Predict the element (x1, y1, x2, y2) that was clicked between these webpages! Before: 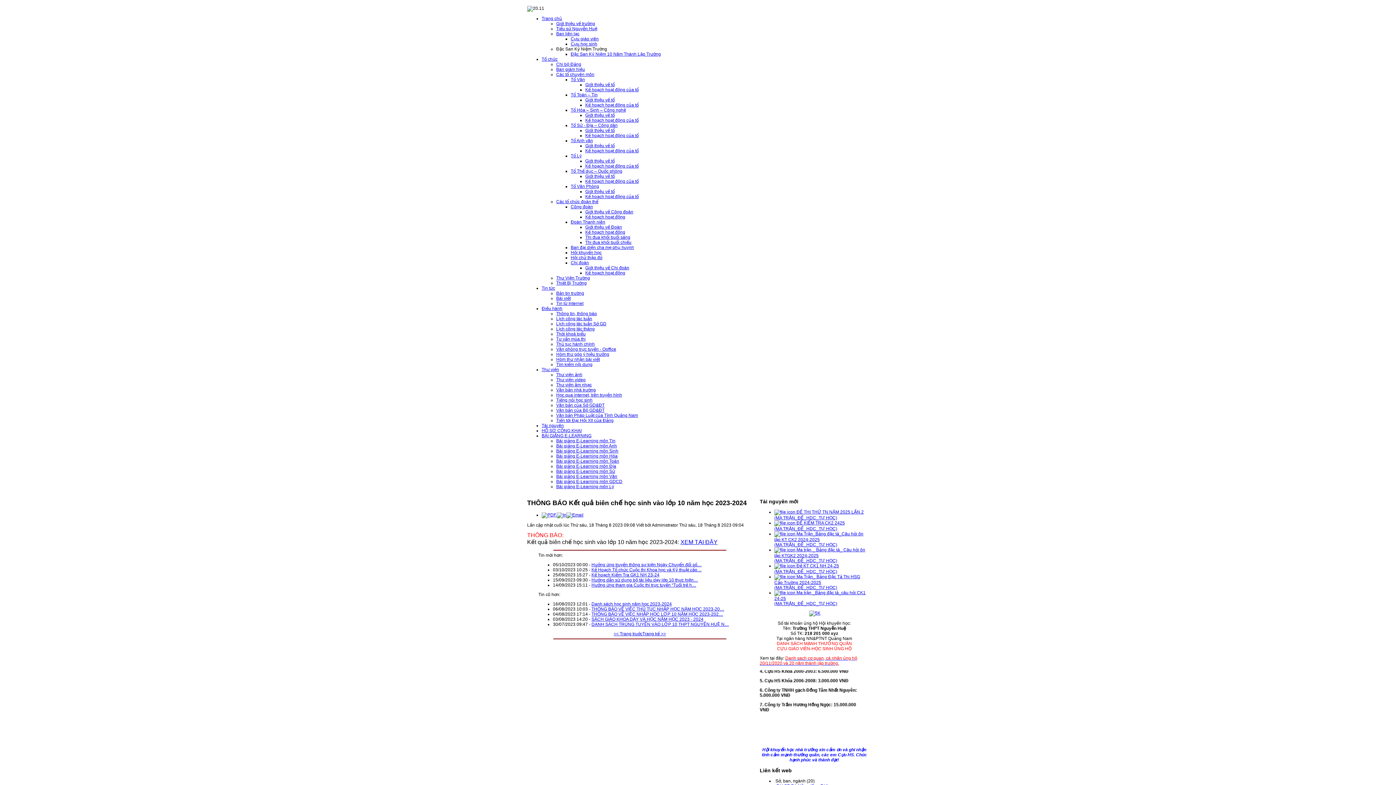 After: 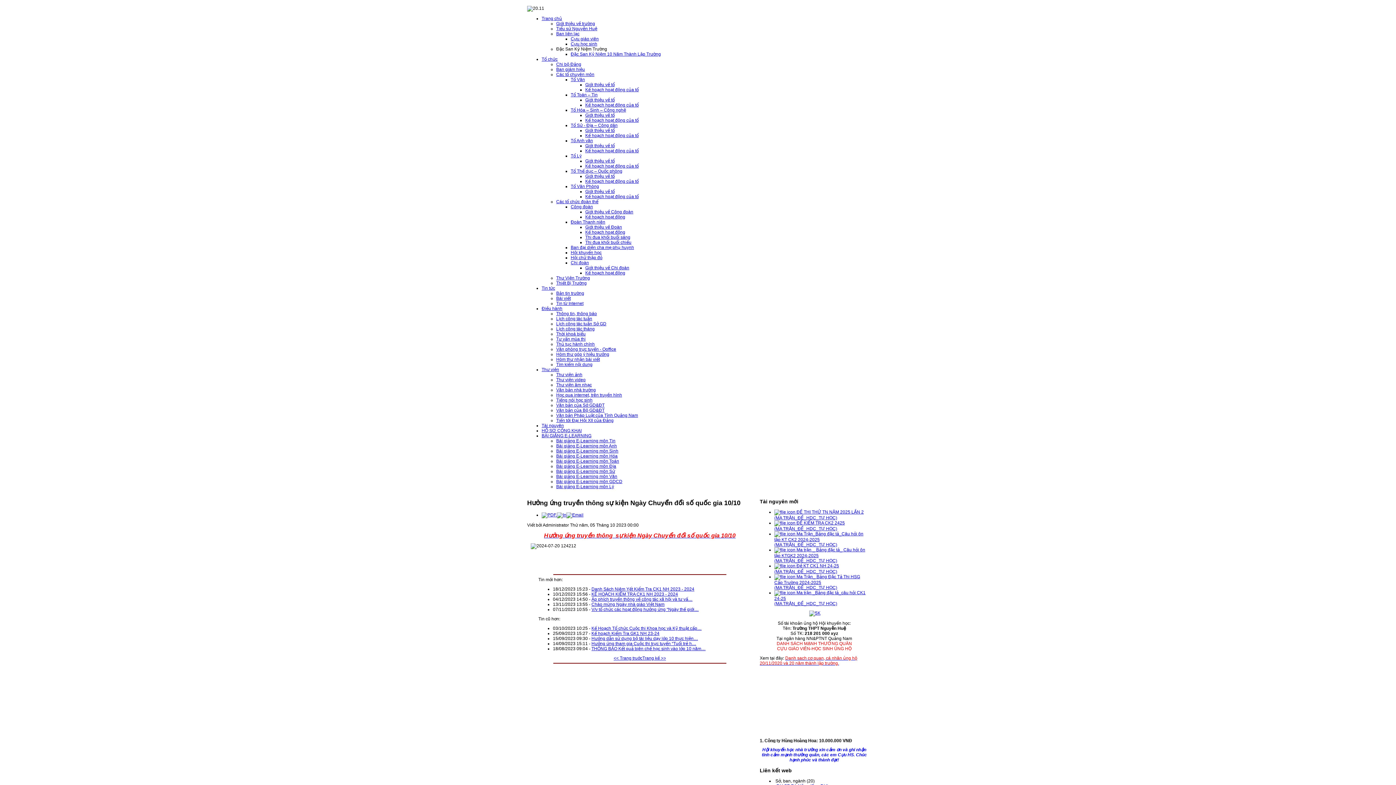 Action: label: Hưởng ứng truyền thông sự kiện Ngày Chuyển đổi số… bbox: (591, 562, 701, 567)